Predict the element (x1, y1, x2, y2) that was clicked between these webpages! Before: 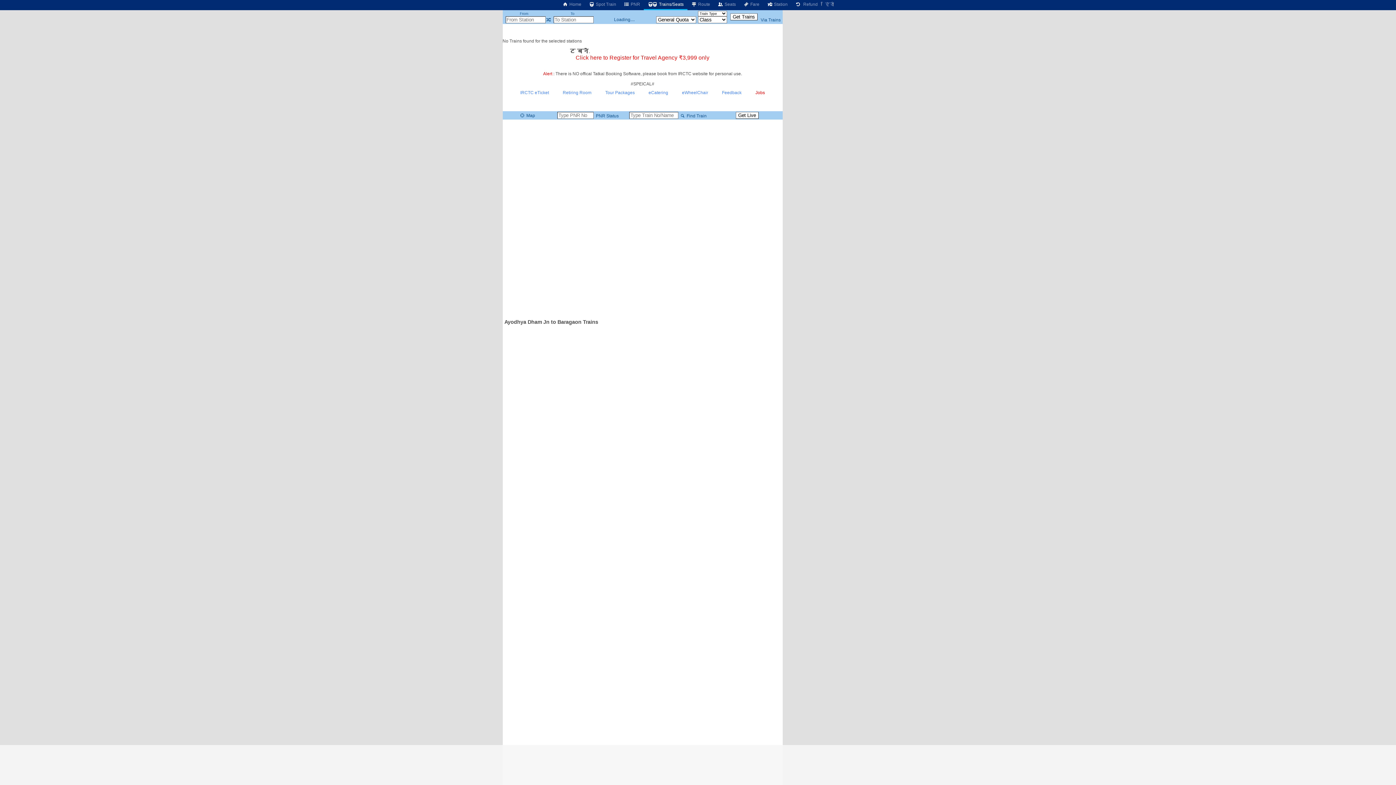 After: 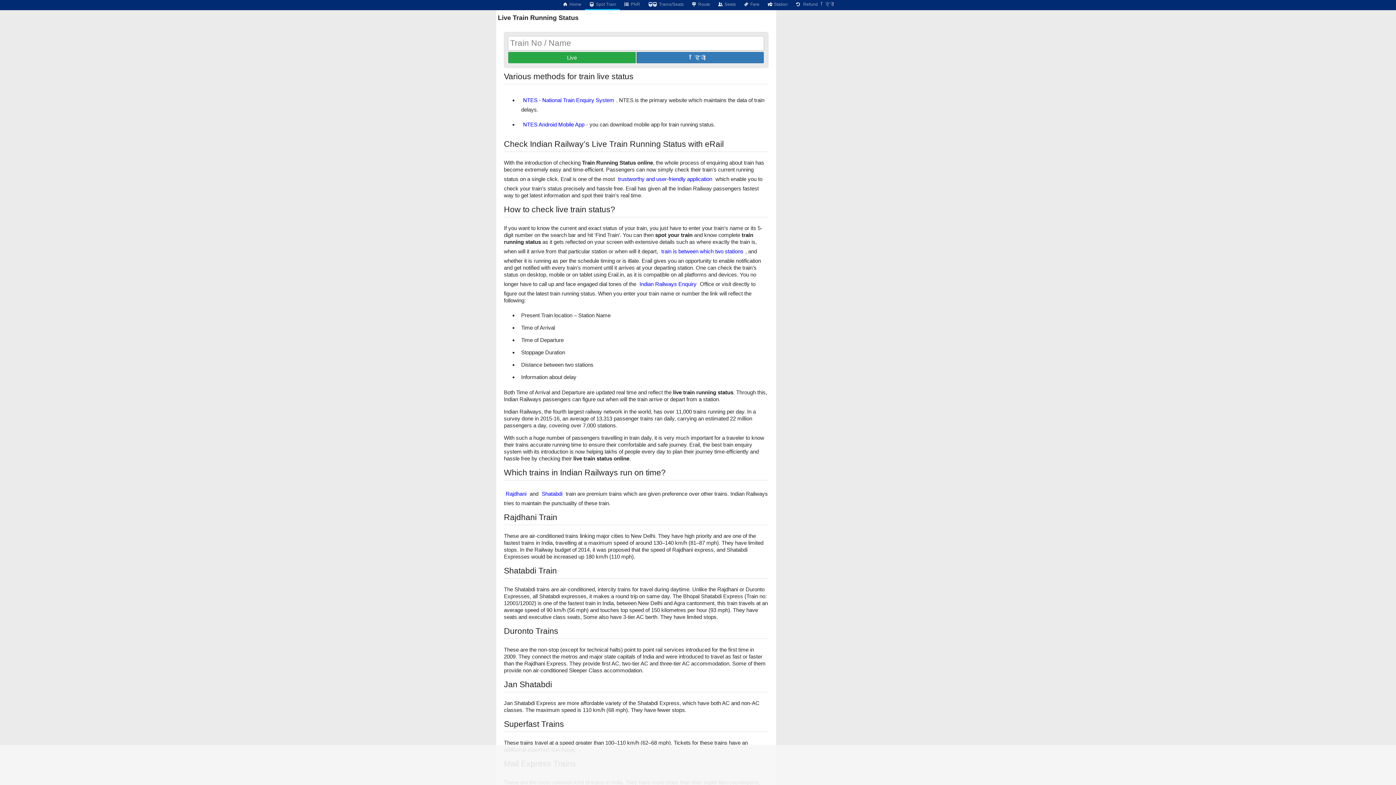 Action: bbox: (585, 0, 620, 8) label:  Spot Train